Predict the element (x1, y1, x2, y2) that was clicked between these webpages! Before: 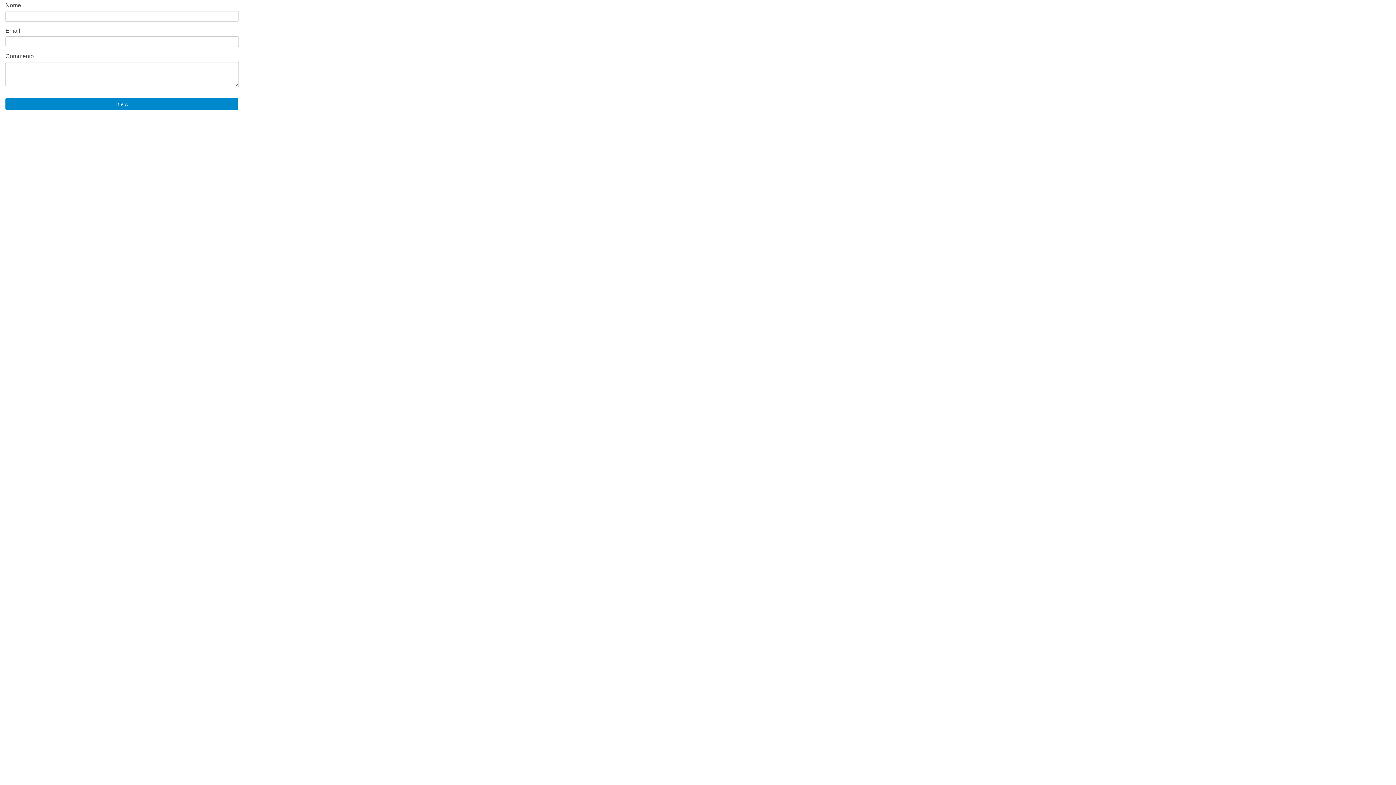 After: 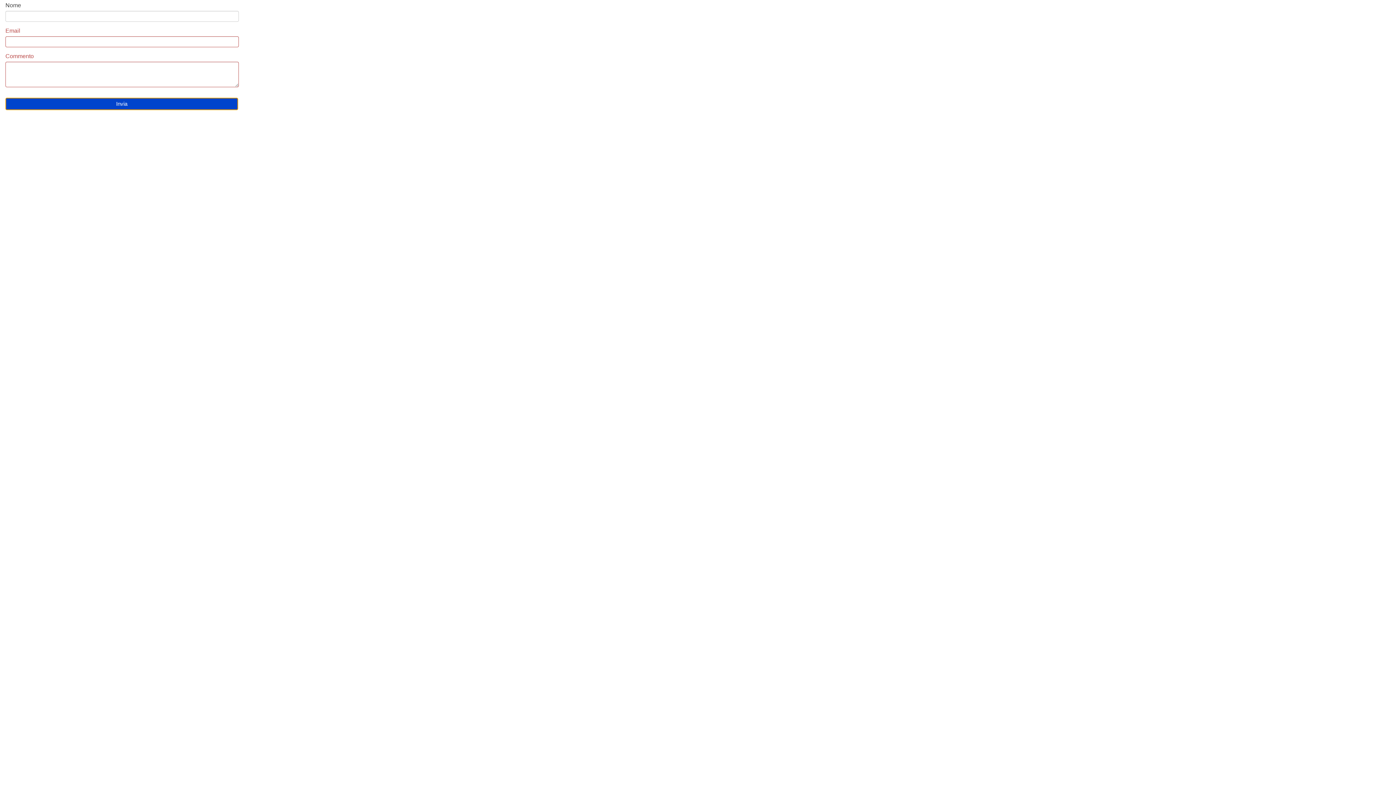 Action: bbox: (5, 97, 238, 110) label: Invia